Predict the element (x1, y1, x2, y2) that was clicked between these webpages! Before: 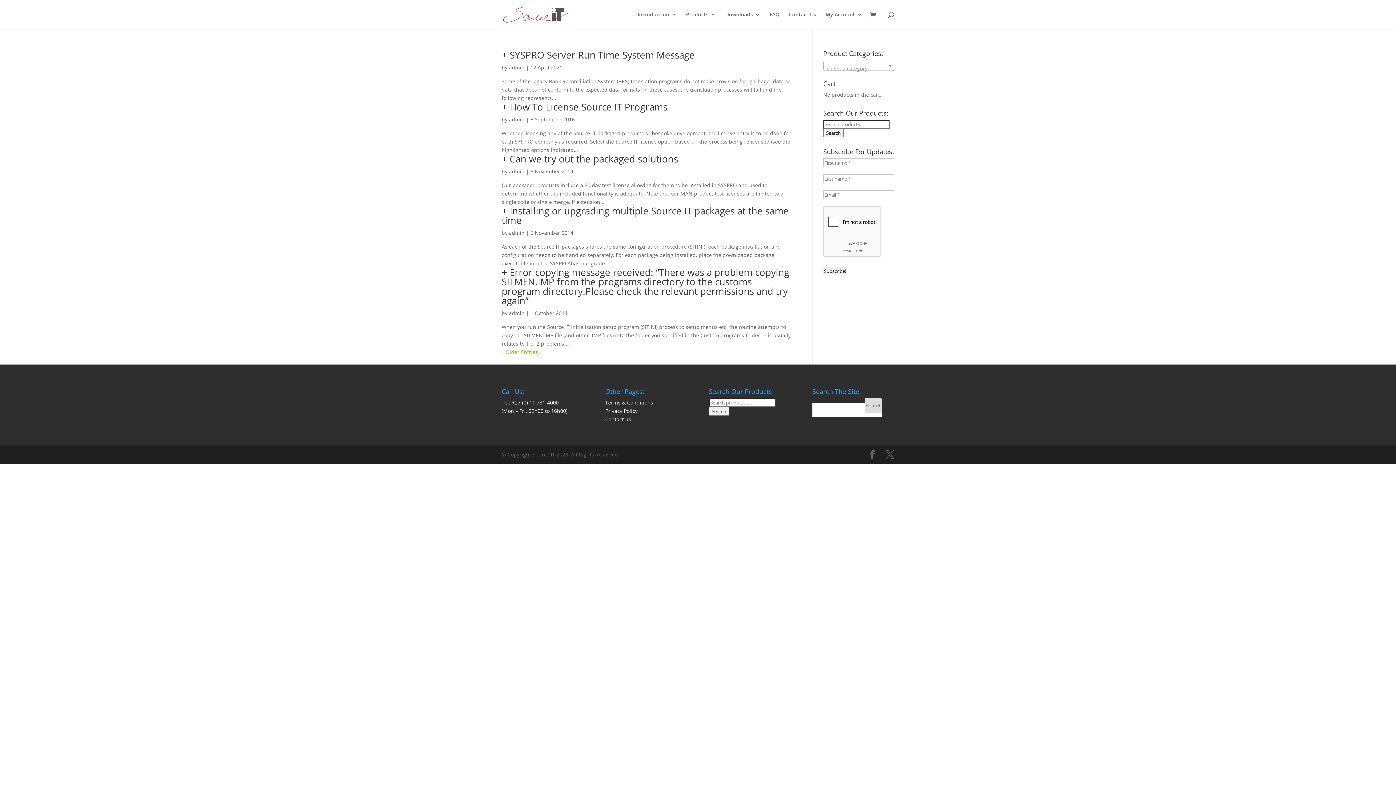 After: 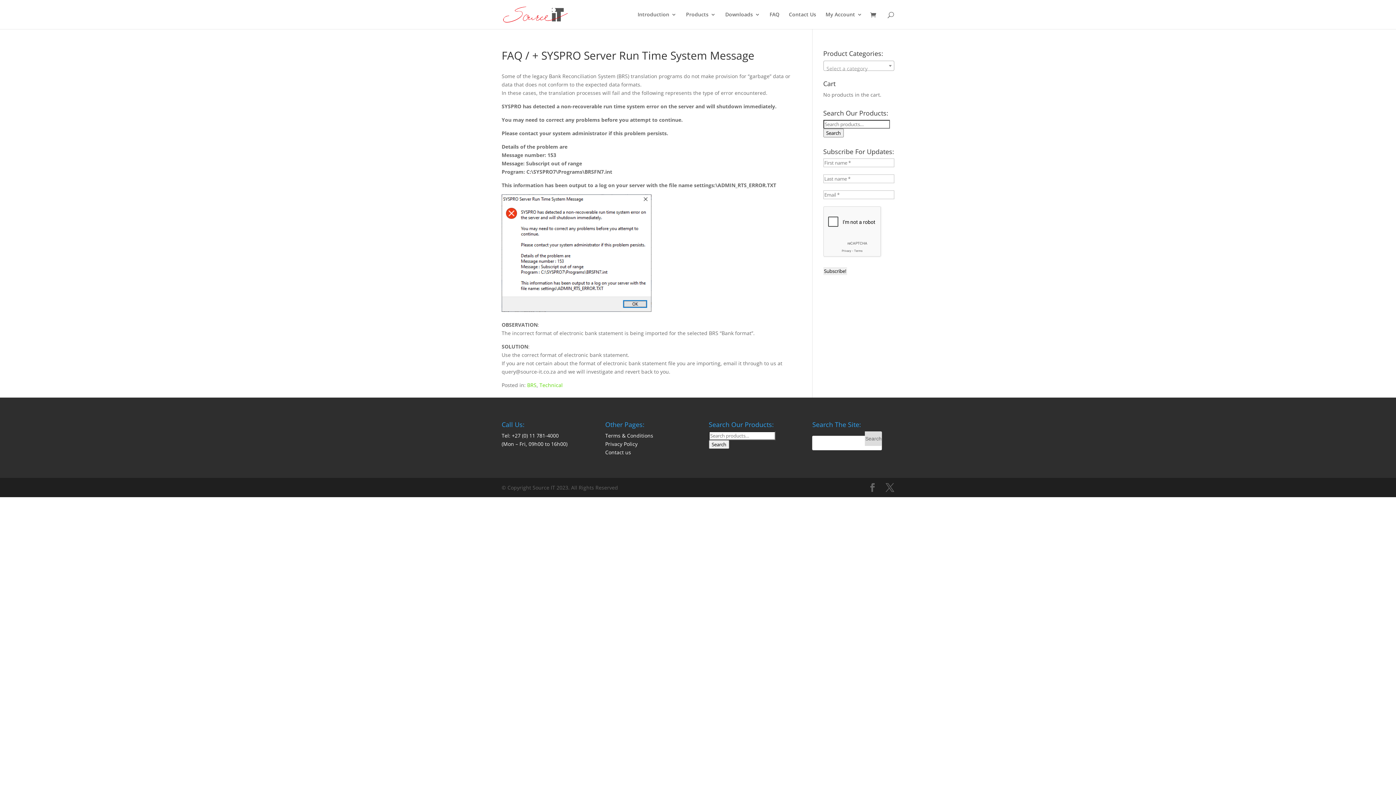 Action: label: + SYSPRO Server Run Time System Message bbox: (501, 48, 694, 61)